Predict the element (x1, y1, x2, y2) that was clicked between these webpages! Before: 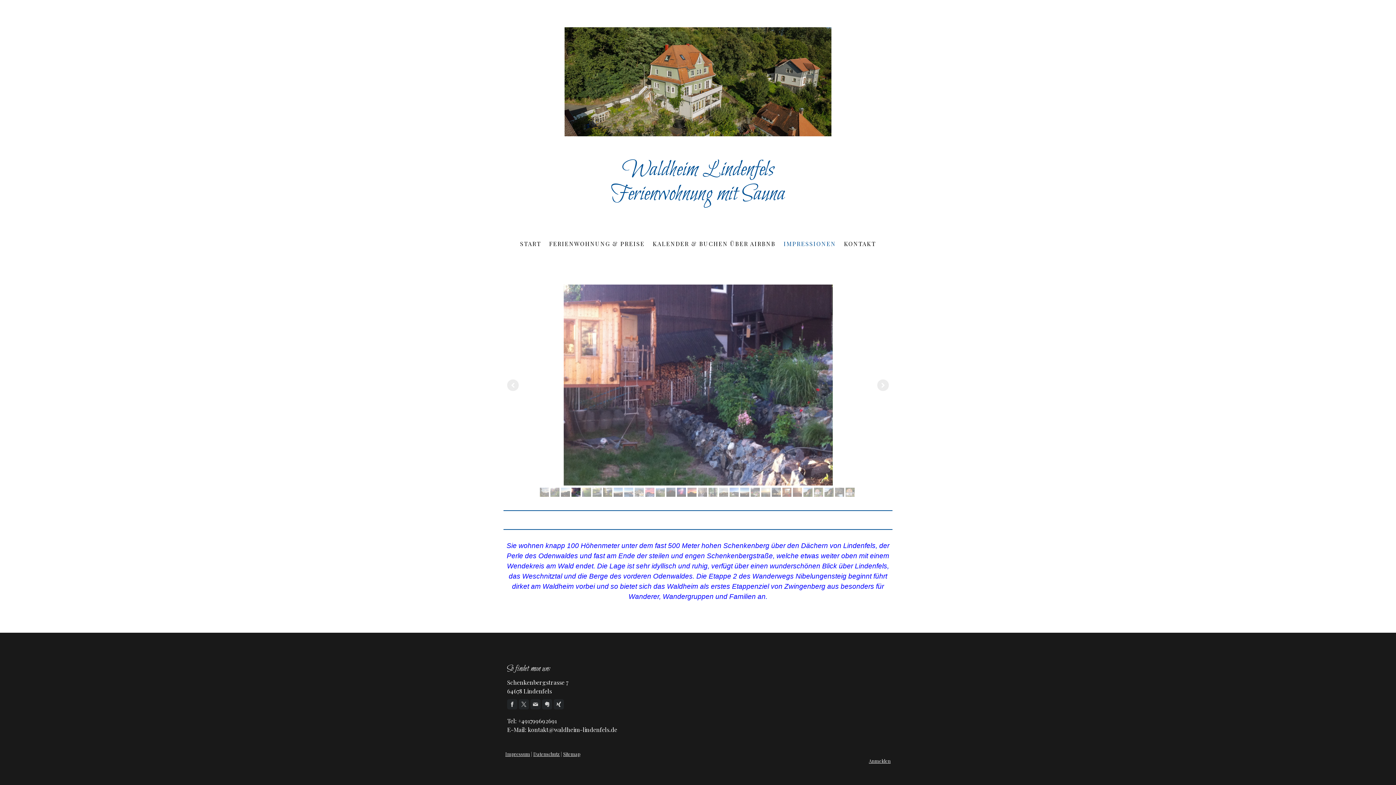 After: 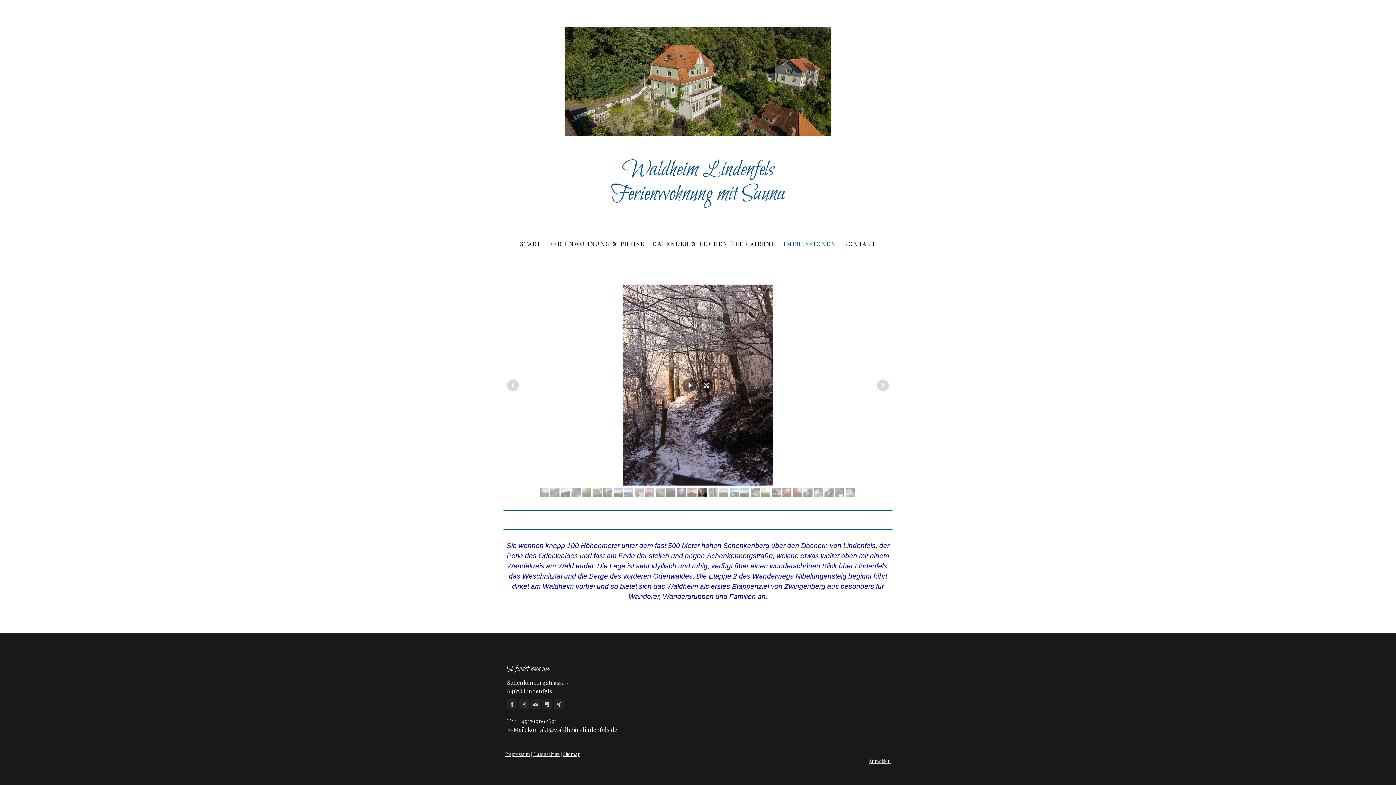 Action: bbox: (698, 488, 707, 497)